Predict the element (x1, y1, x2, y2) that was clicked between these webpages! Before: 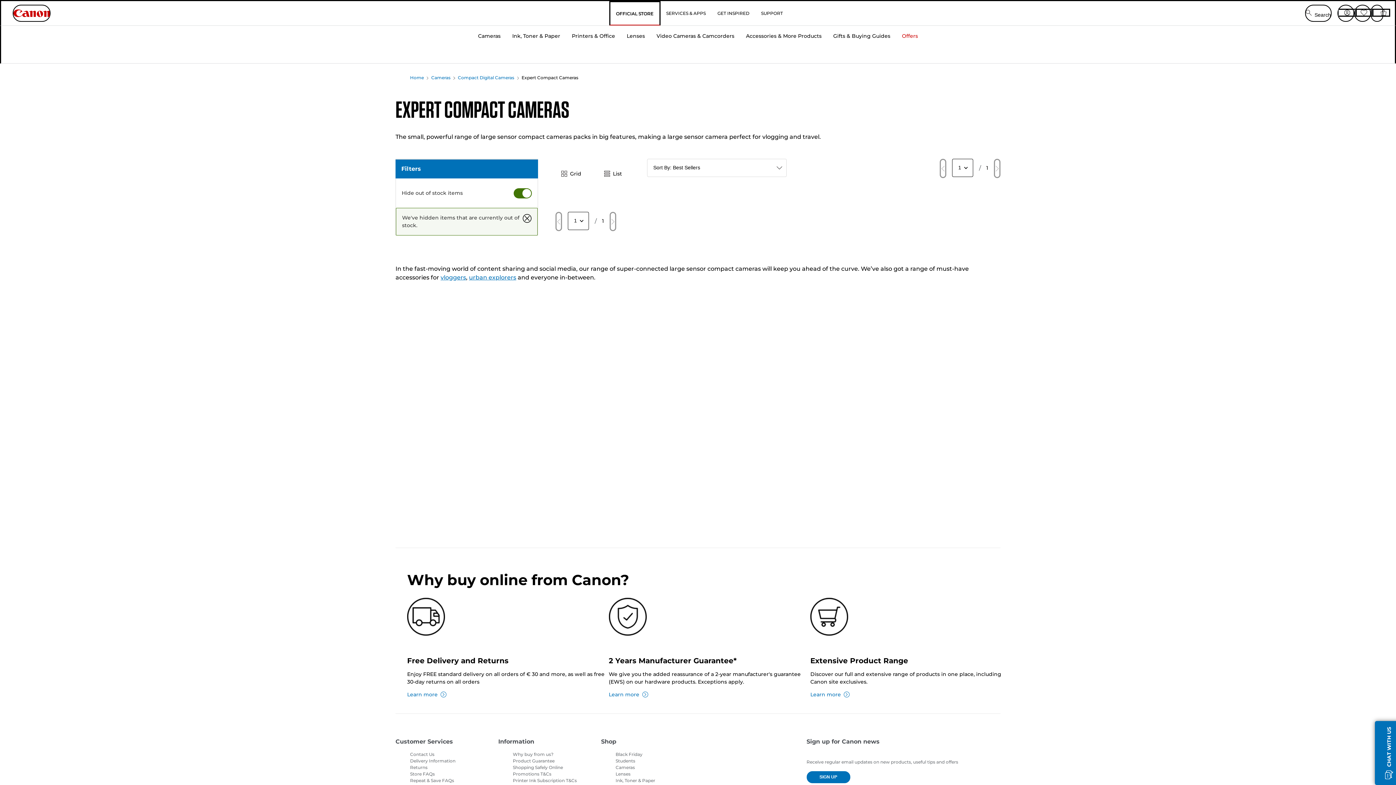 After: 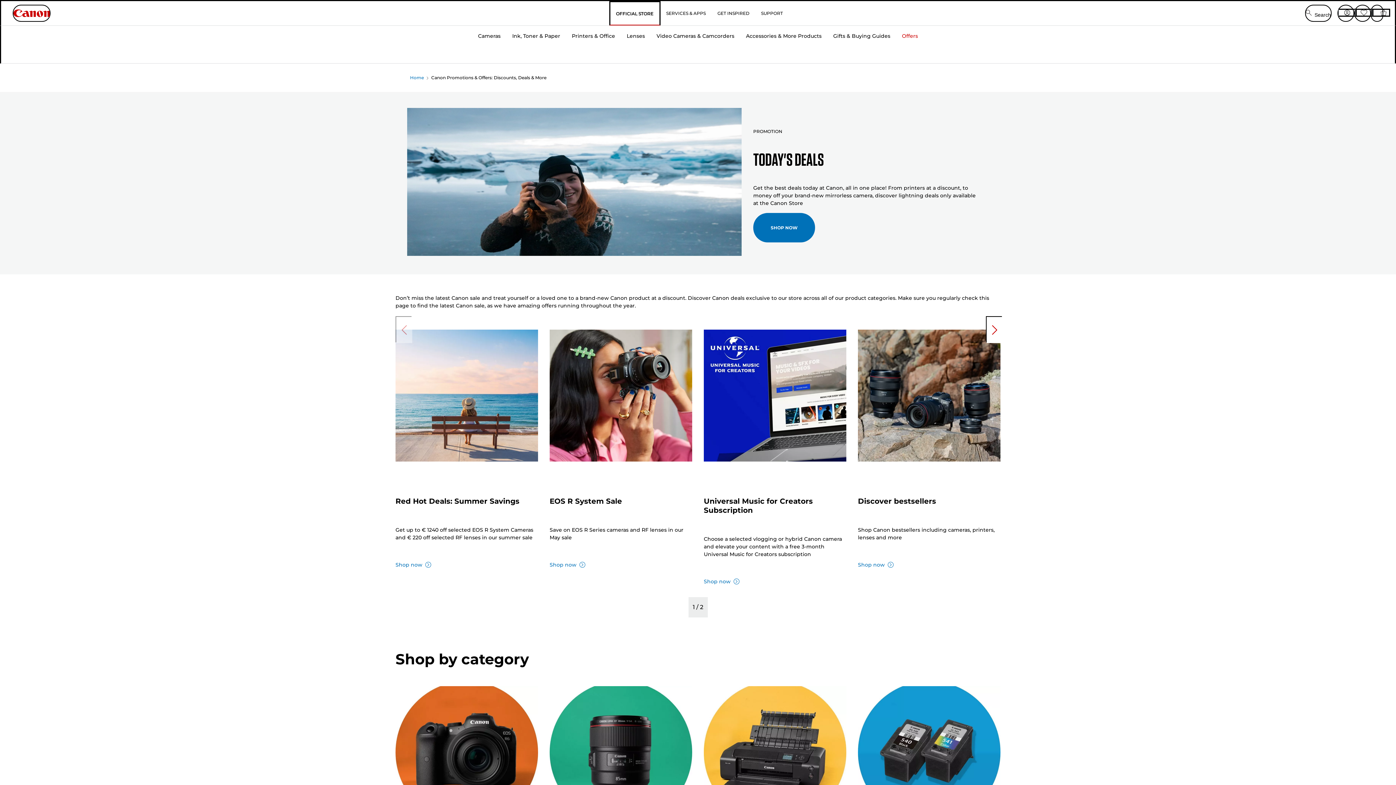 Action: label: Offers bbox: (896, 24, 924, 63)